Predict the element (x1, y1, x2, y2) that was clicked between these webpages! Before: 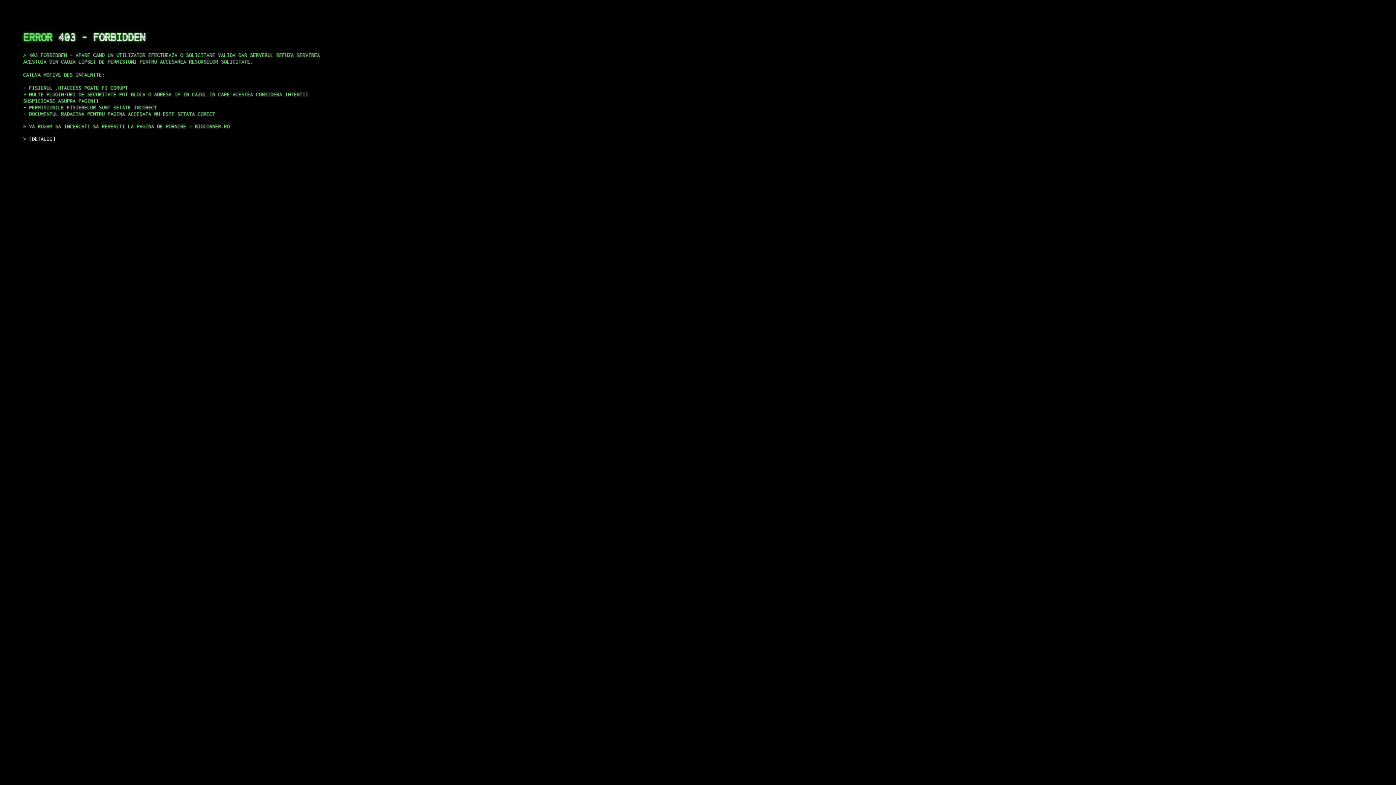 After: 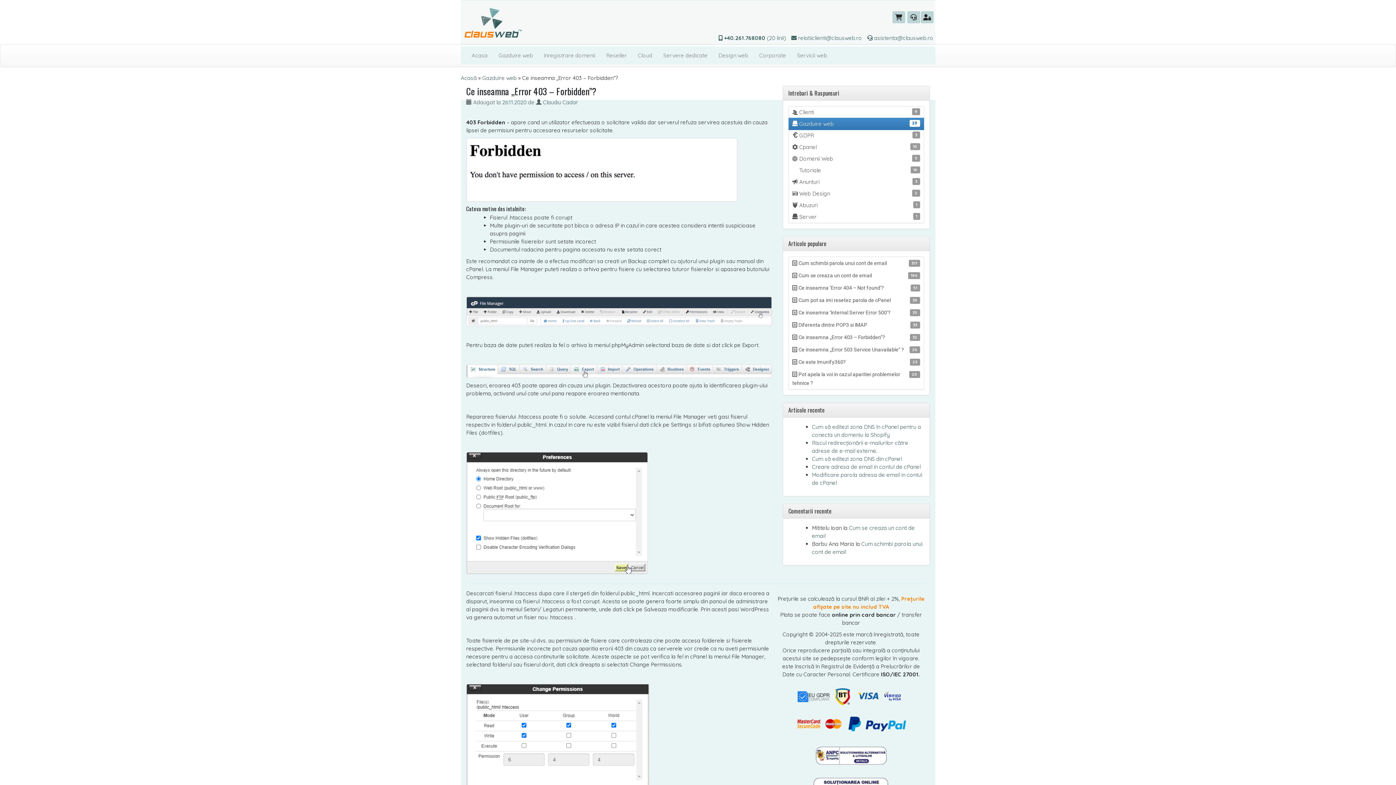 Action: label: DETALII bbox: (29, 135, 55, 141)